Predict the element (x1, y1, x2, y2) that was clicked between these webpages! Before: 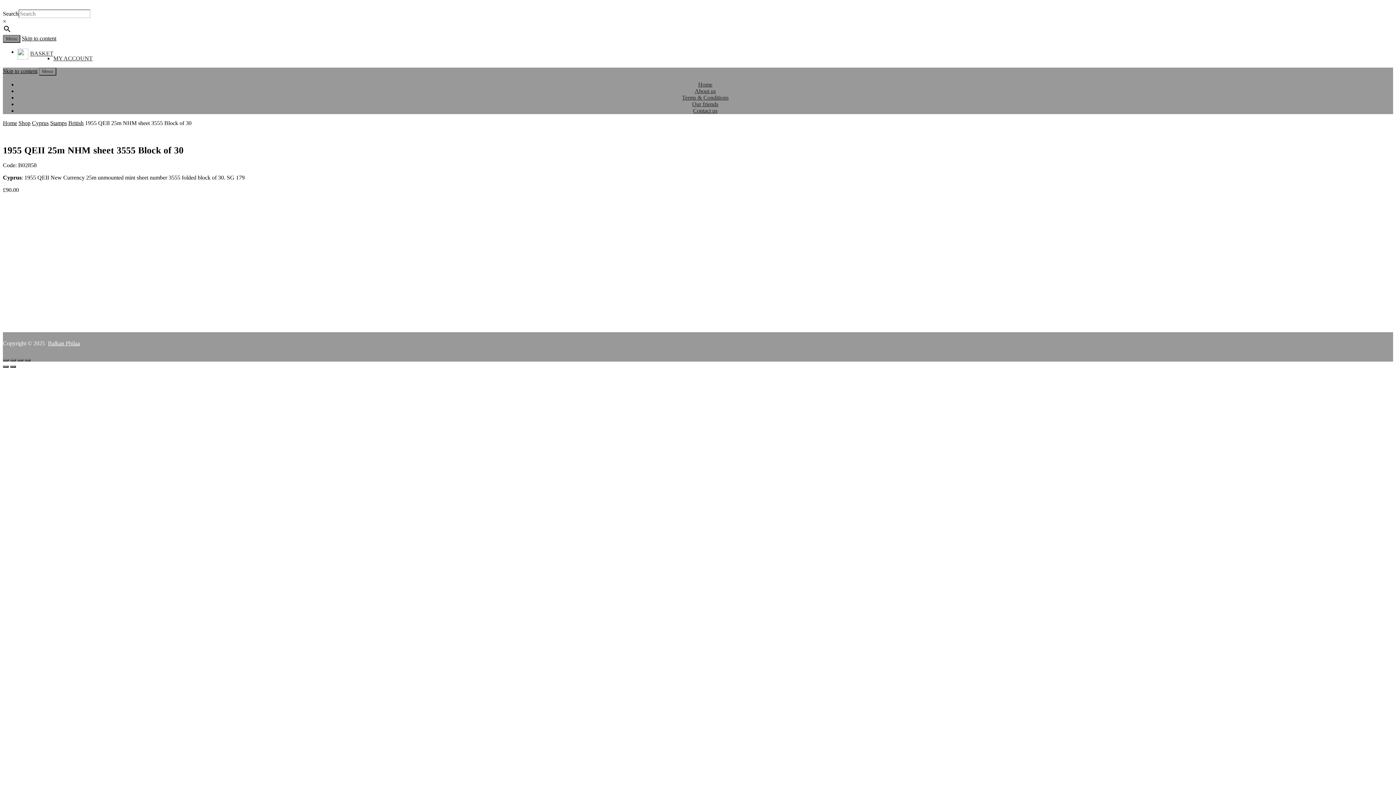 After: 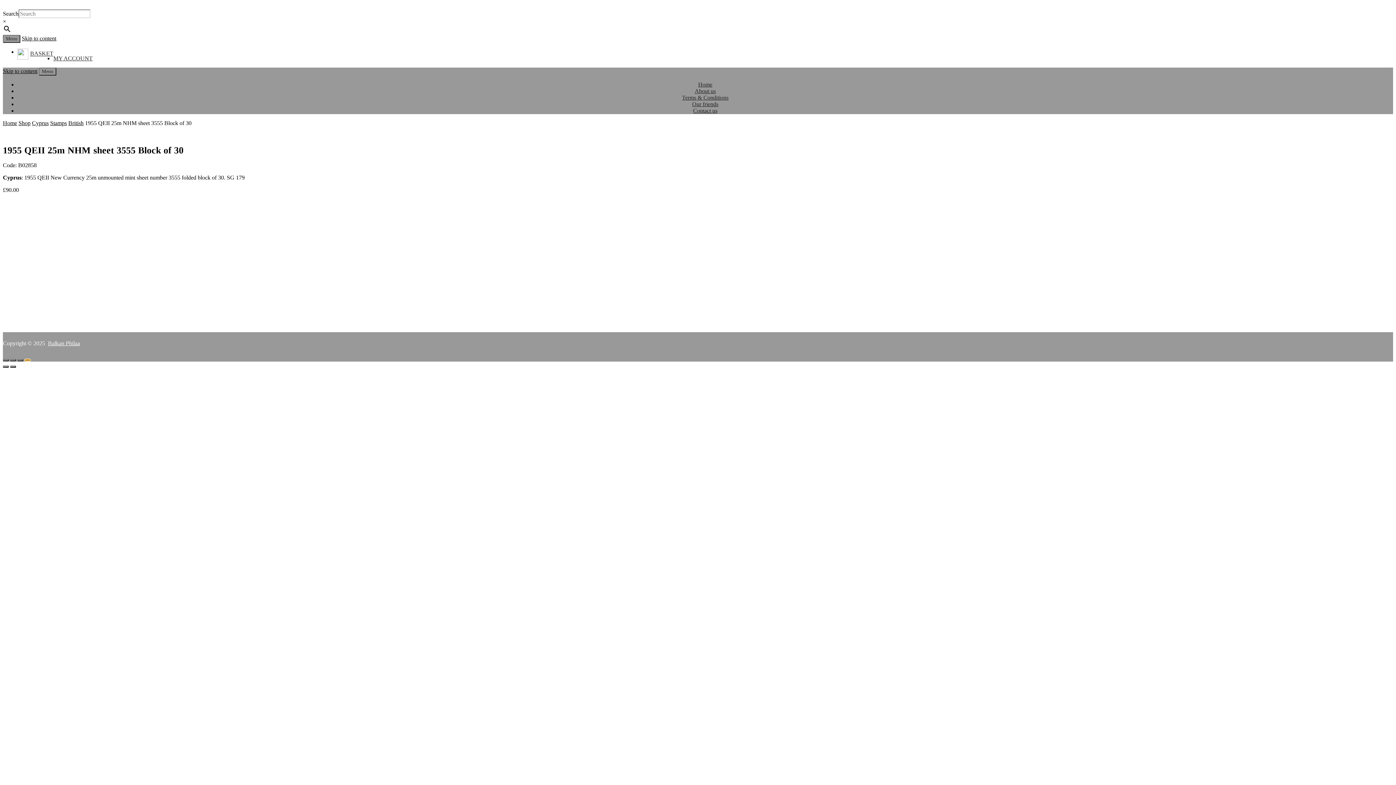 Action: bbox: (24, 359, 30, 361) label: Zoom in/out